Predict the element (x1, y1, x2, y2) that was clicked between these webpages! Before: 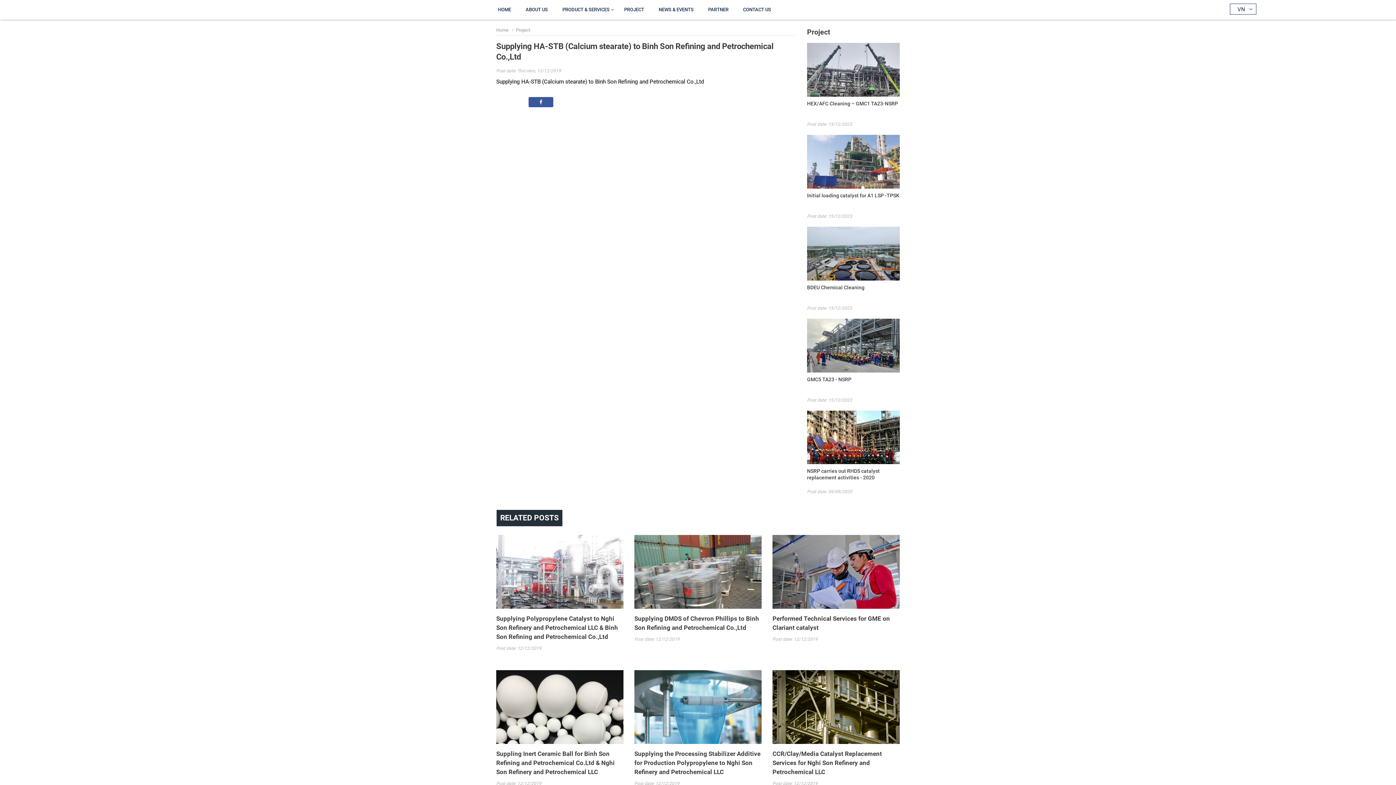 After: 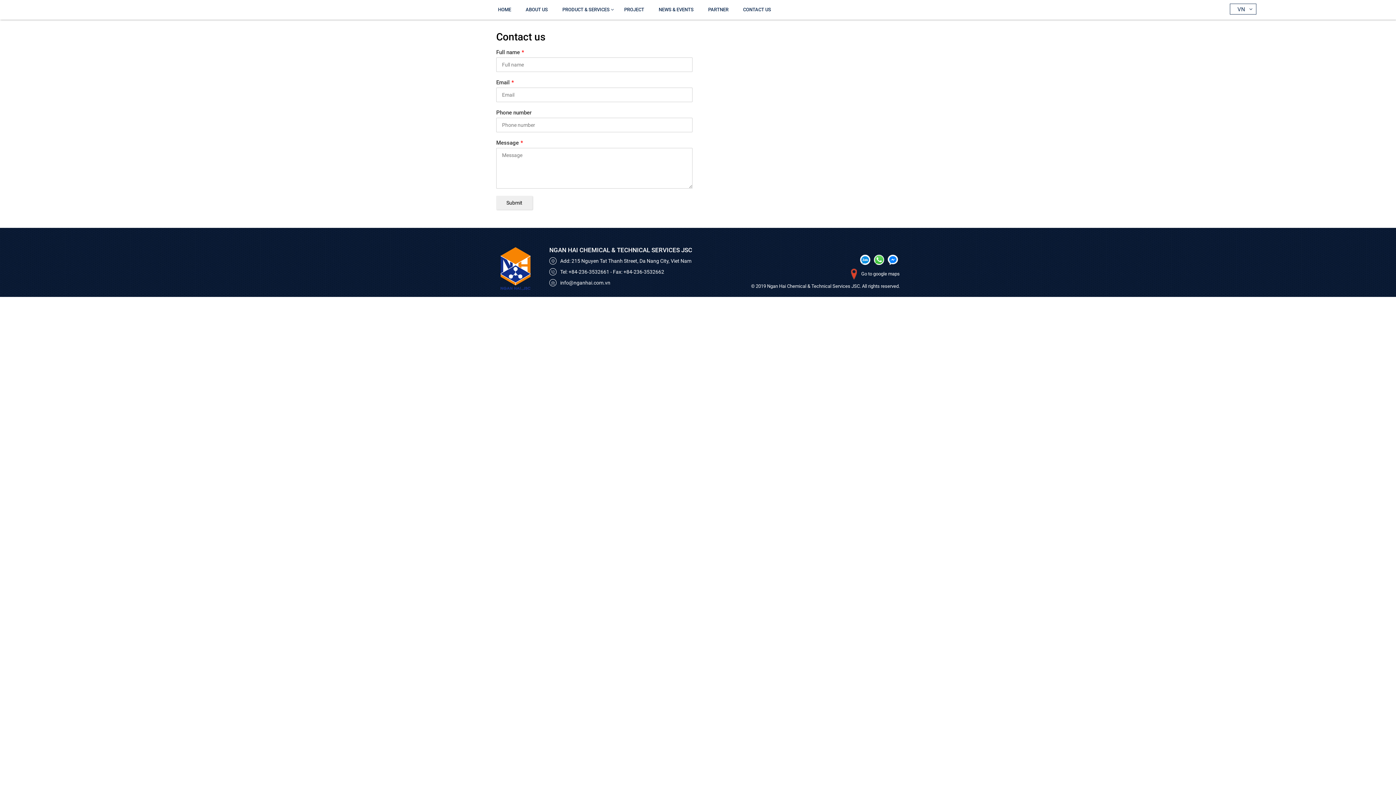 Action: label: CONTACT US bbox: (736, 0, 778, 19)